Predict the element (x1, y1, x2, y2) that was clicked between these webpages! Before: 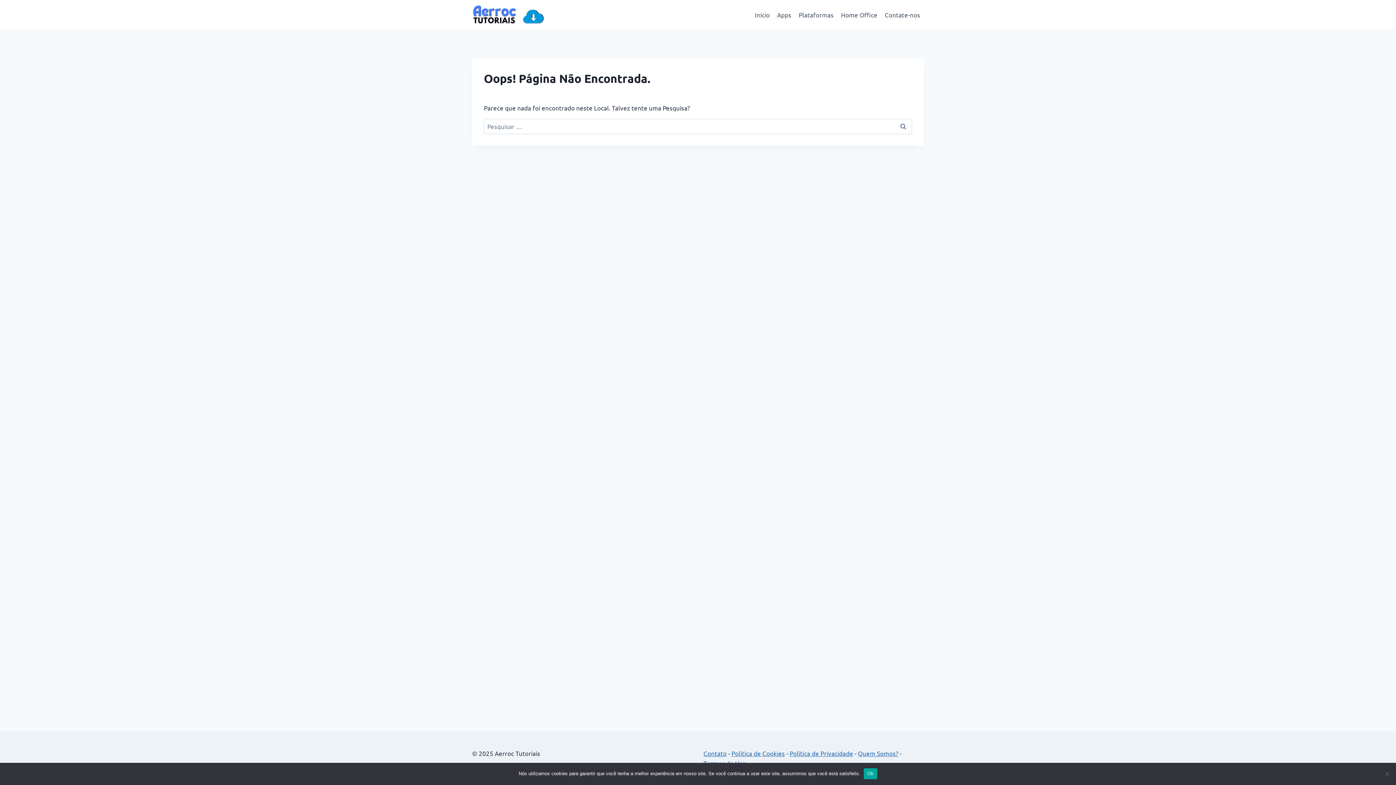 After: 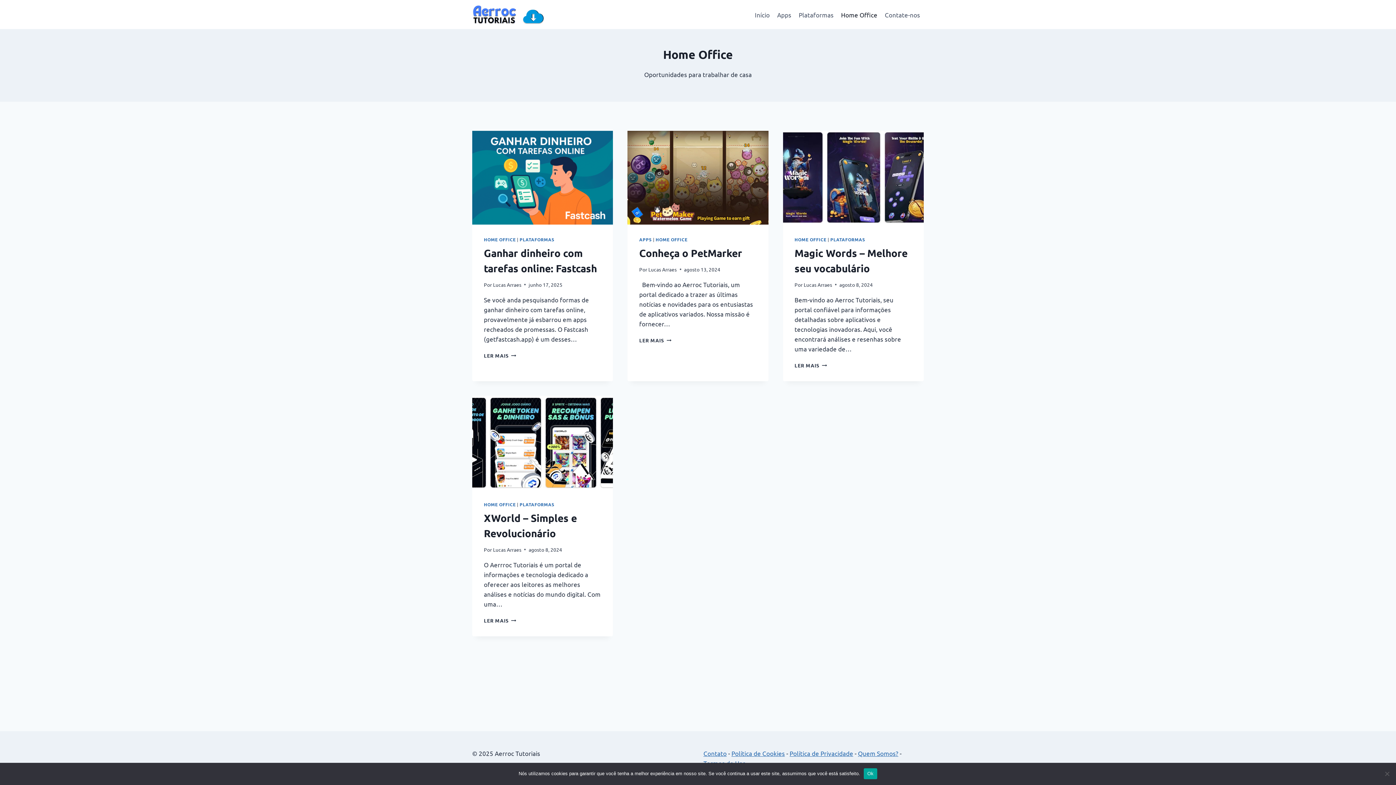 Action: label: Home Office bbox: (837, 5, 881, 23)